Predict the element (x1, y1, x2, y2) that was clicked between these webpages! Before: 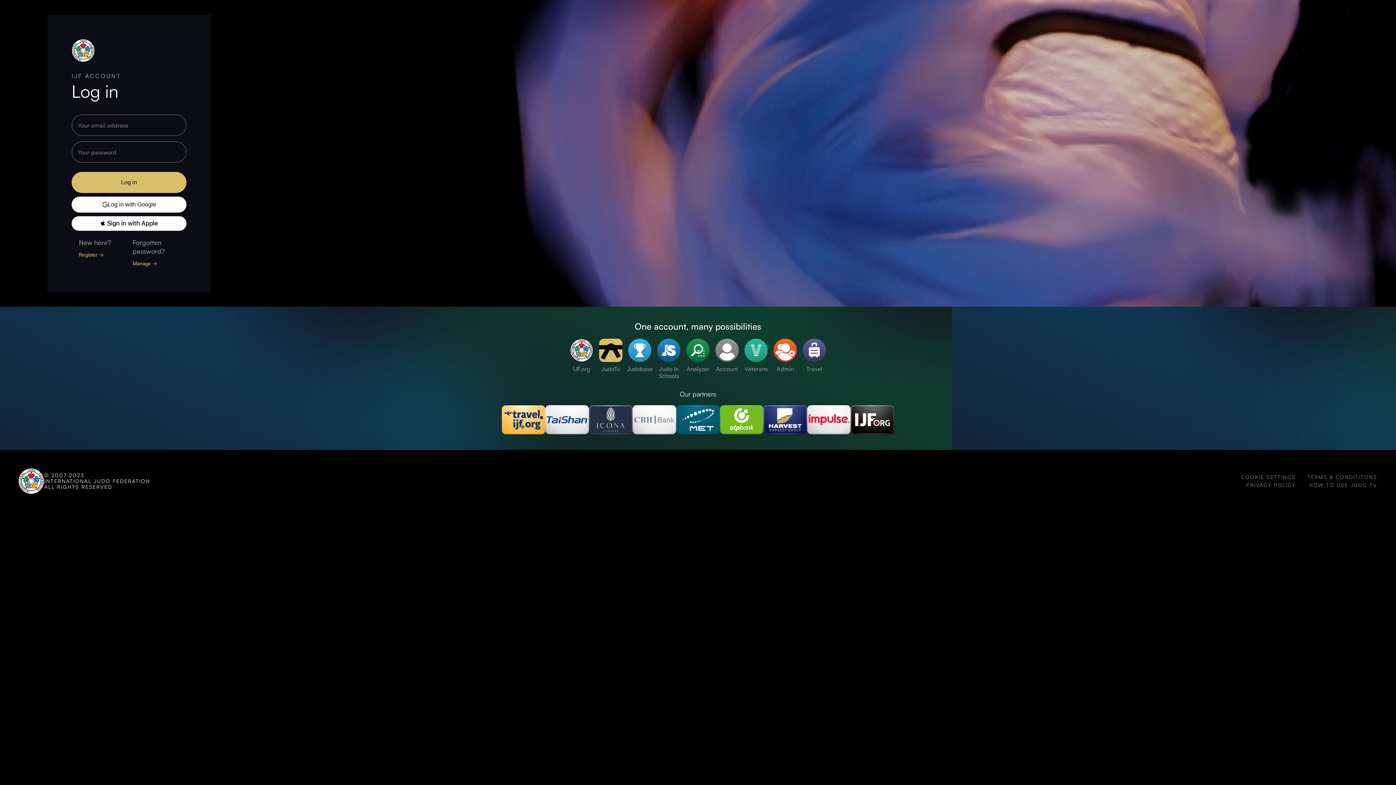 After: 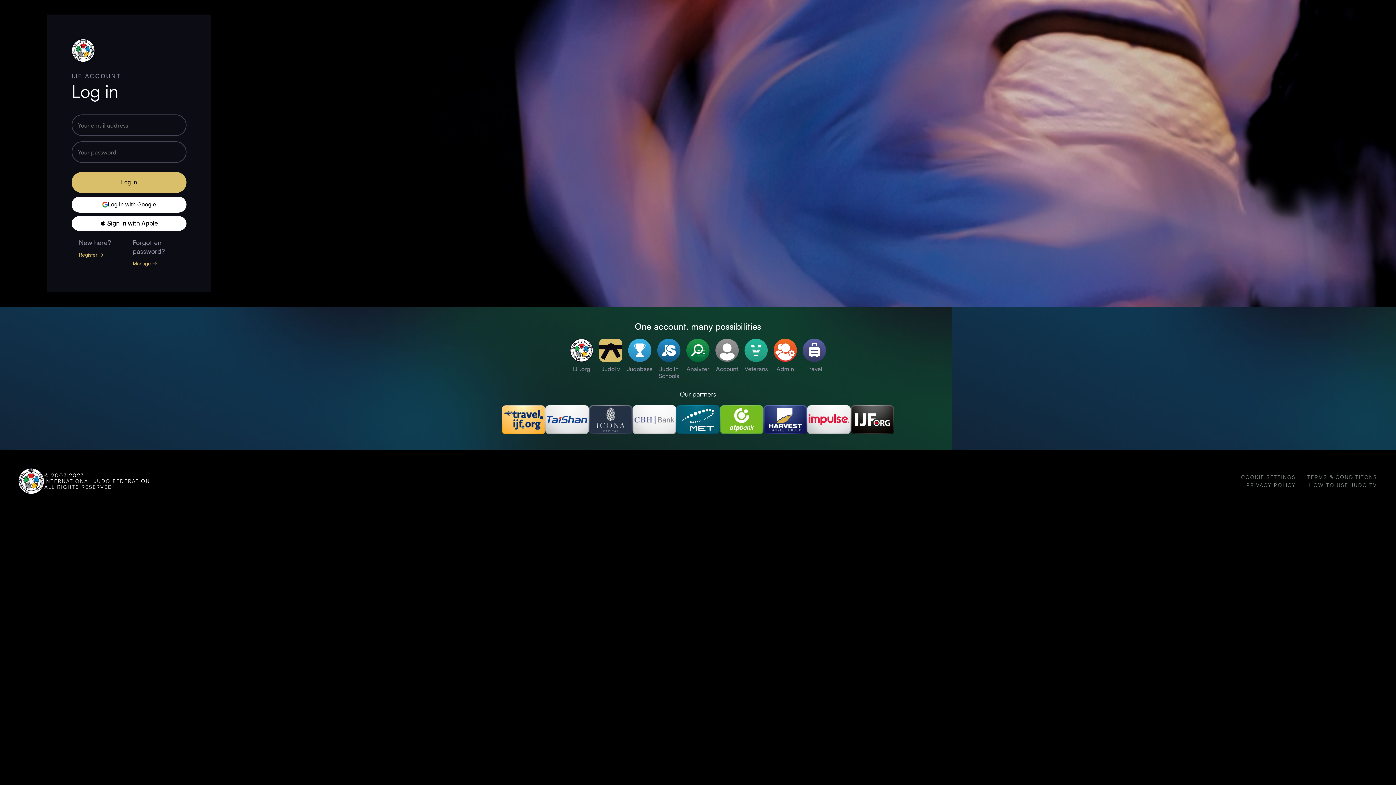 Action: label: Veterans bbox: (741, 338, 770, 379)